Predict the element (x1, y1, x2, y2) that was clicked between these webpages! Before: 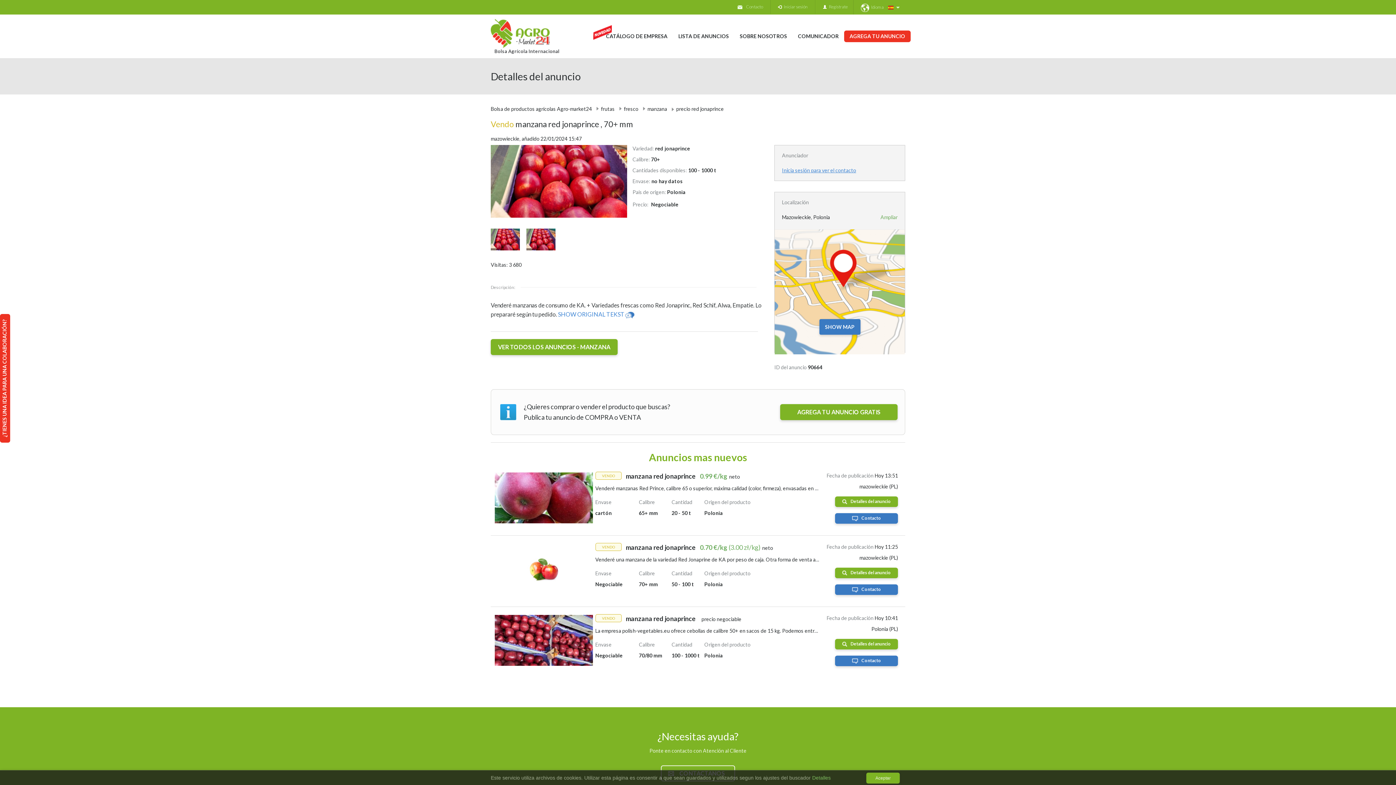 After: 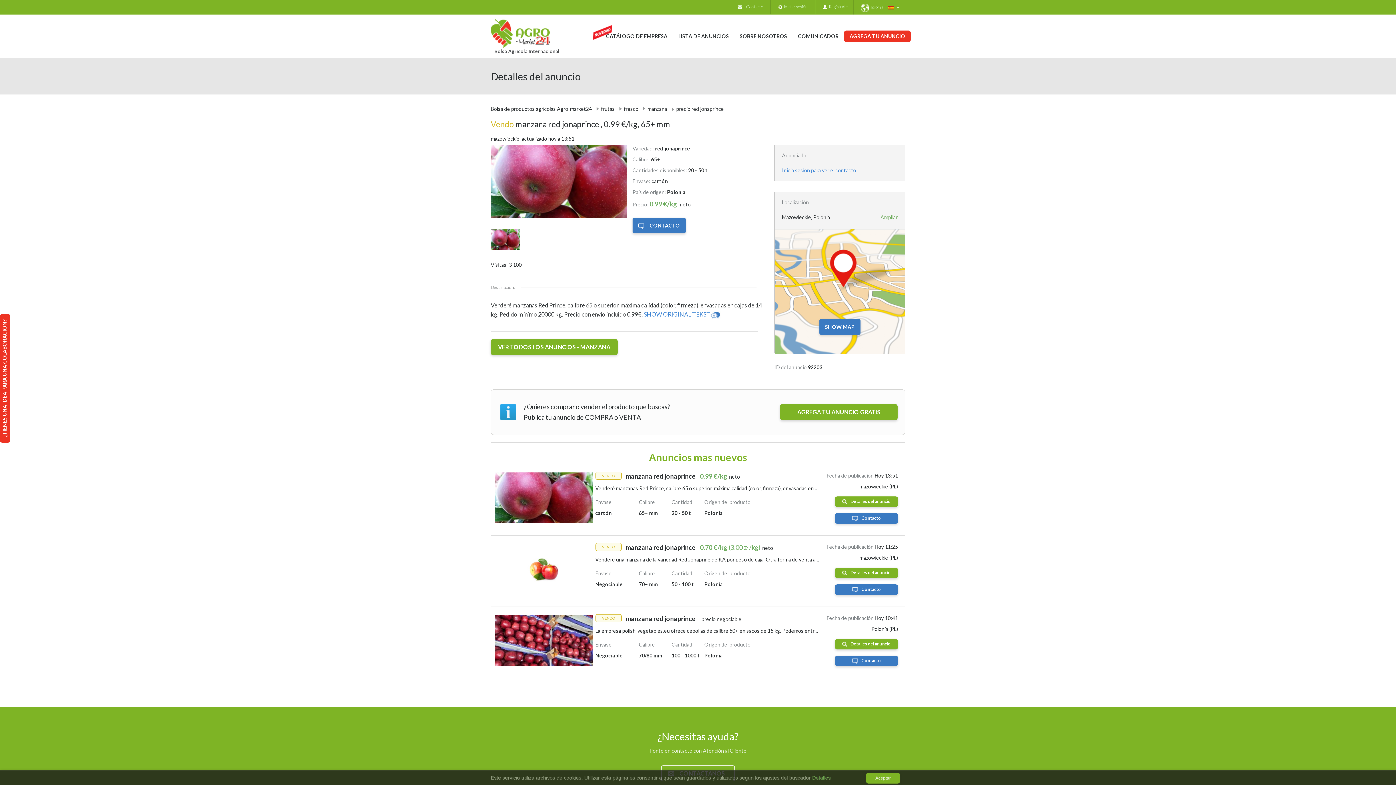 Action: bbox: (492, 471, 595, 524)